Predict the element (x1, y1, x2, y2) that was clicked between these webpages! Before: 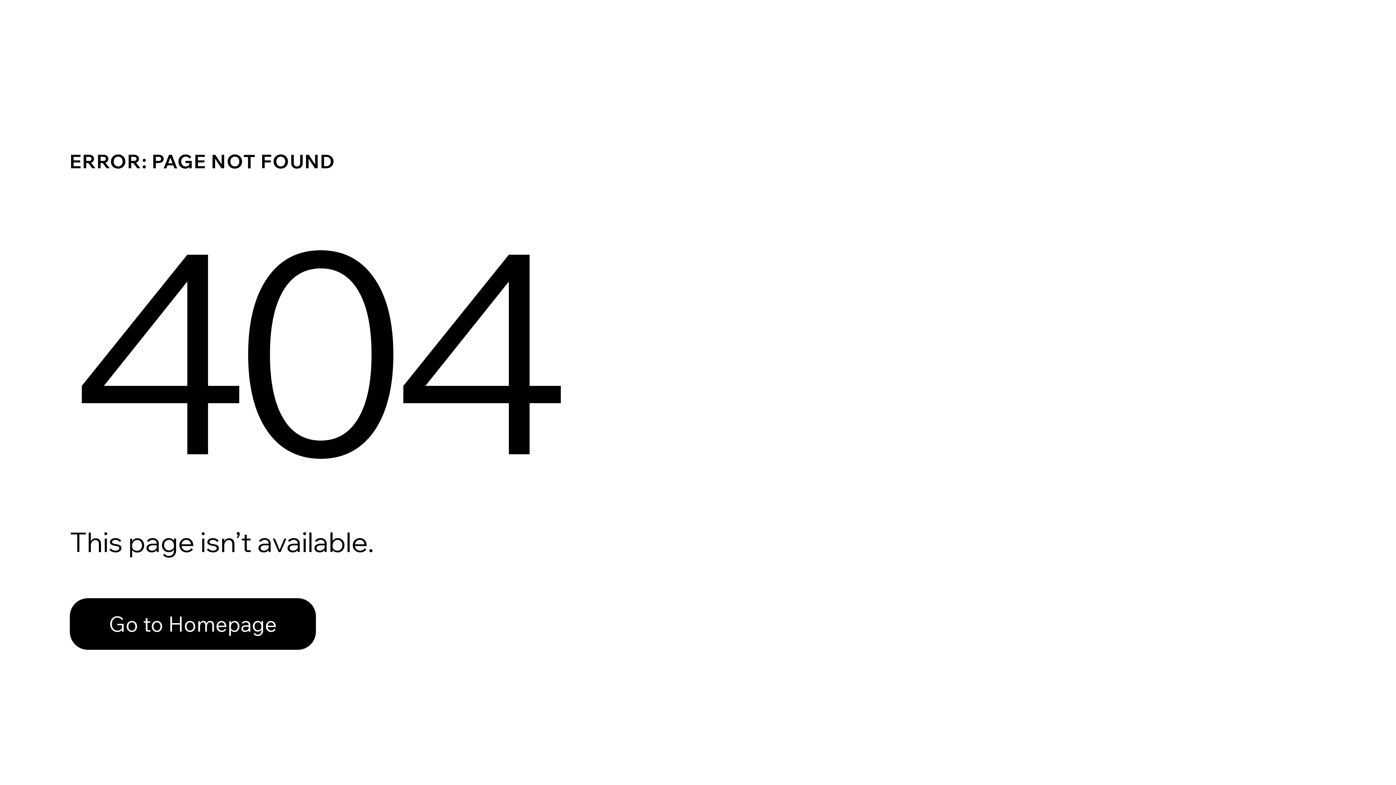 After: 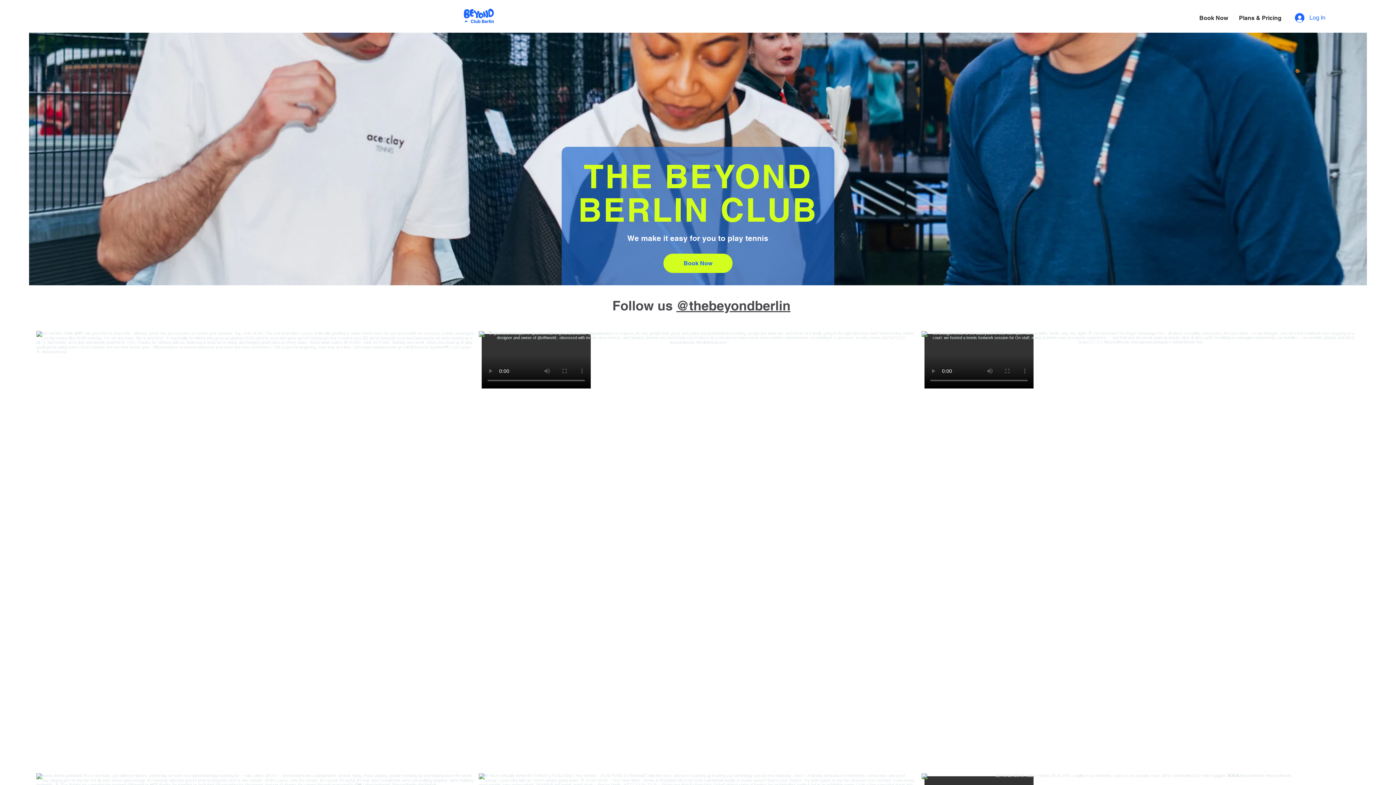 Action: label: Go to Homepage bbox: (69, 598, 316, 650)